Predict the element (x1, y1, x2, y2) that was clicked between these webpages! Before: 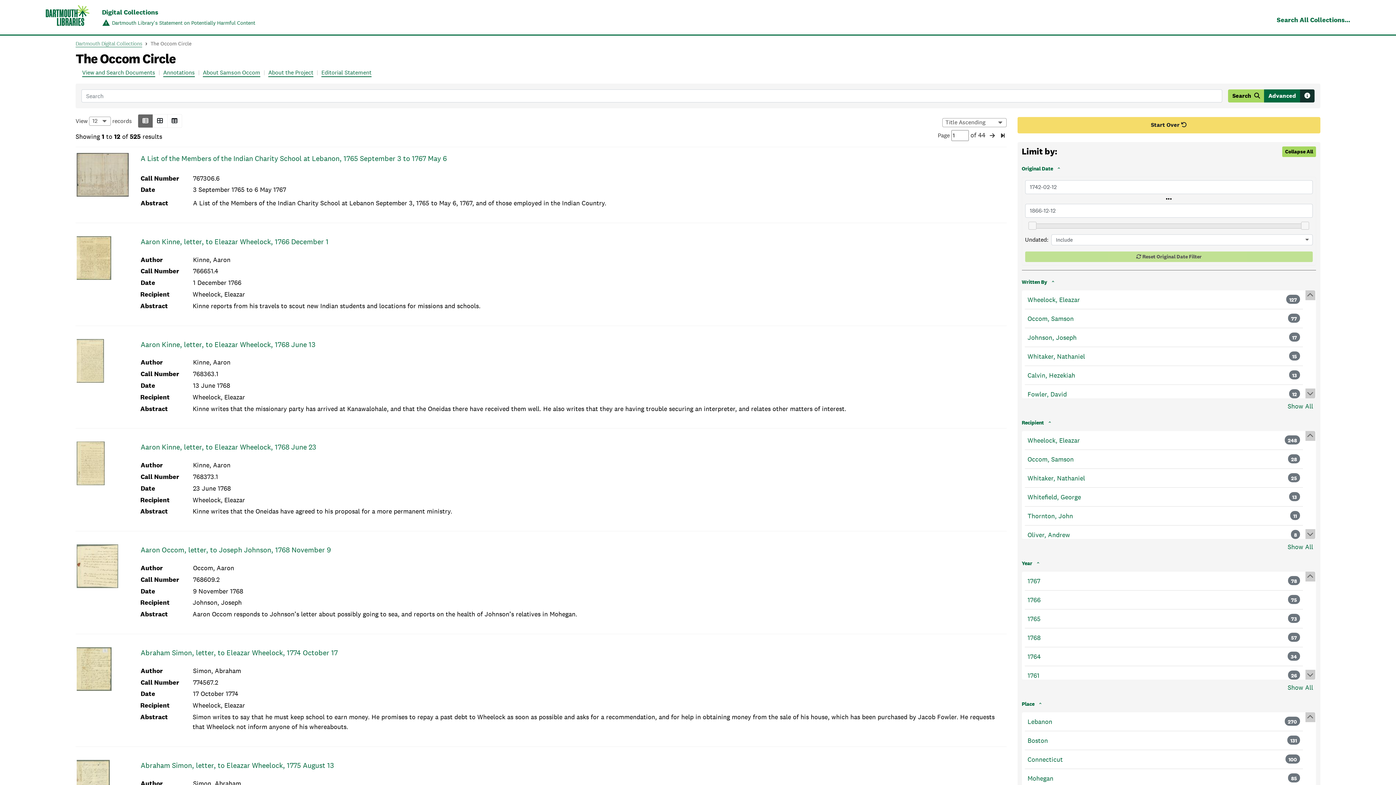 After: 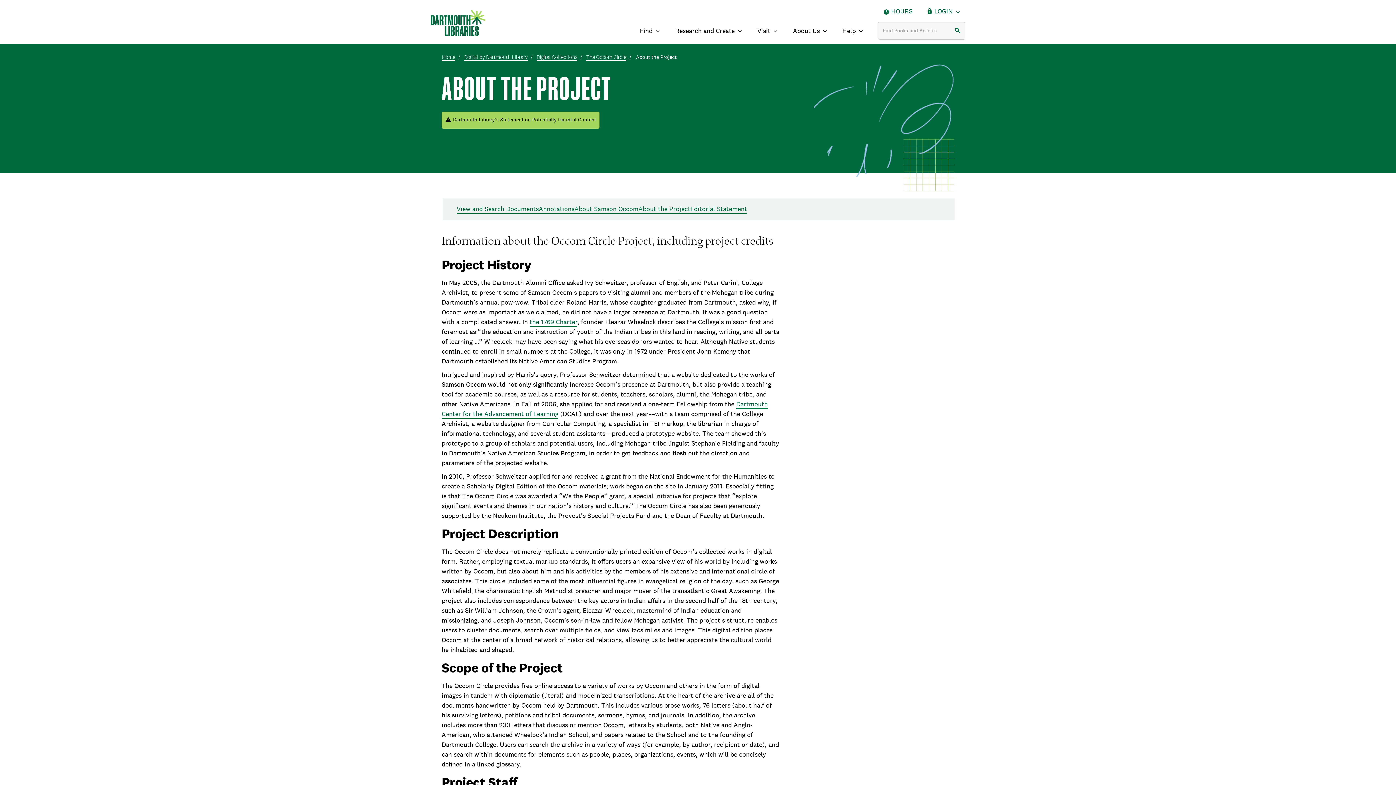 Action: bbox: (268, 68, 313, 77) label: About the Project